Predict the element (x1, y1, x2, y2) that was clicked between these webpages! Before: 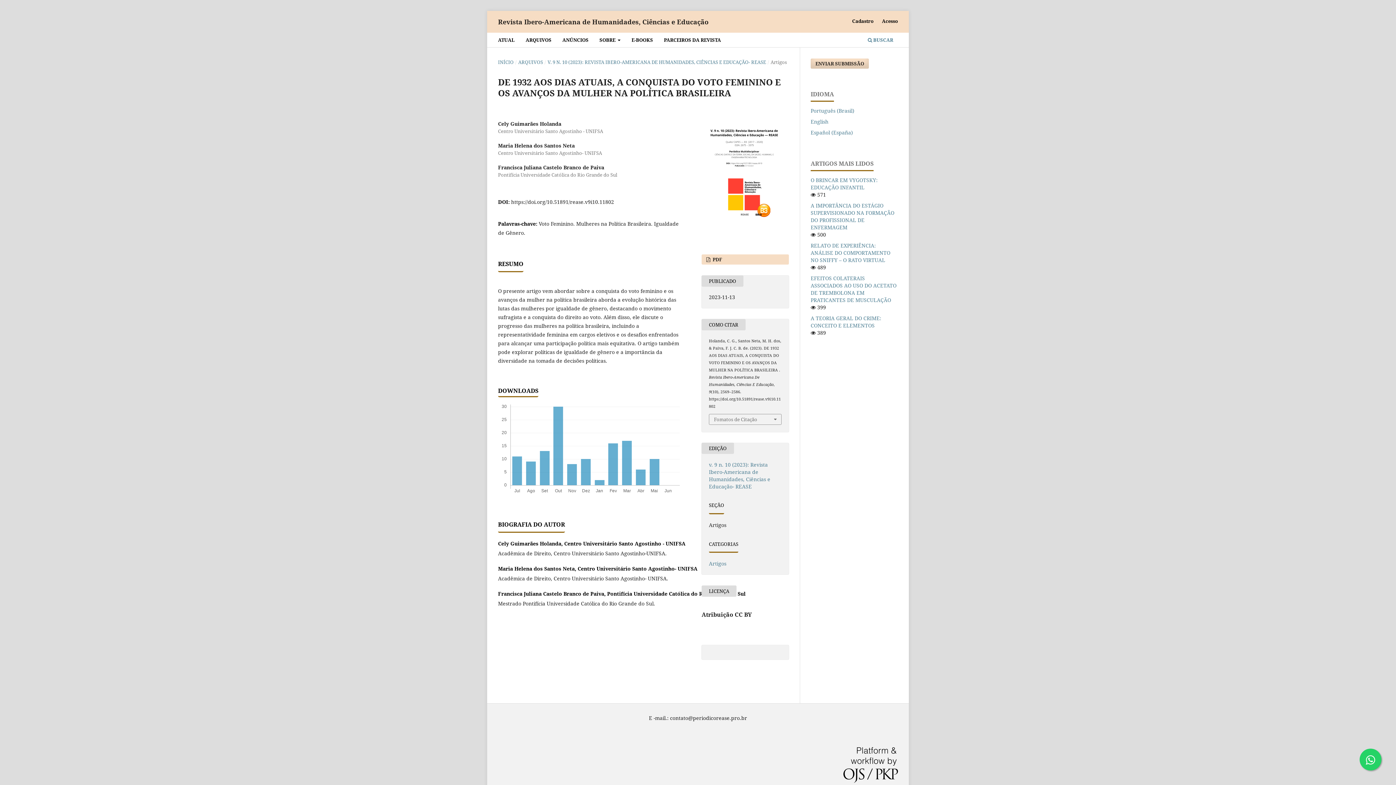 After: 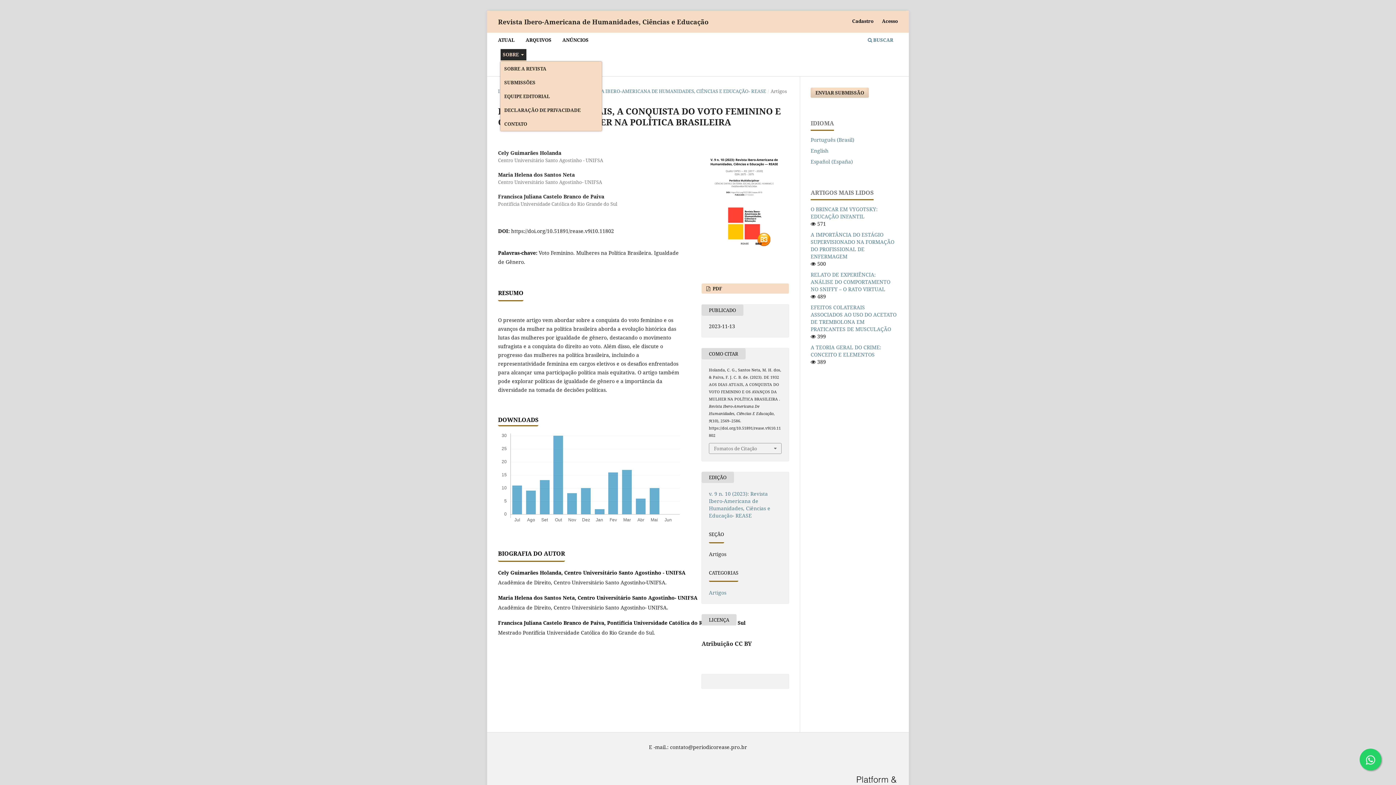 Action: label: SOBRE  bbox: (597, 34, 623, 47)